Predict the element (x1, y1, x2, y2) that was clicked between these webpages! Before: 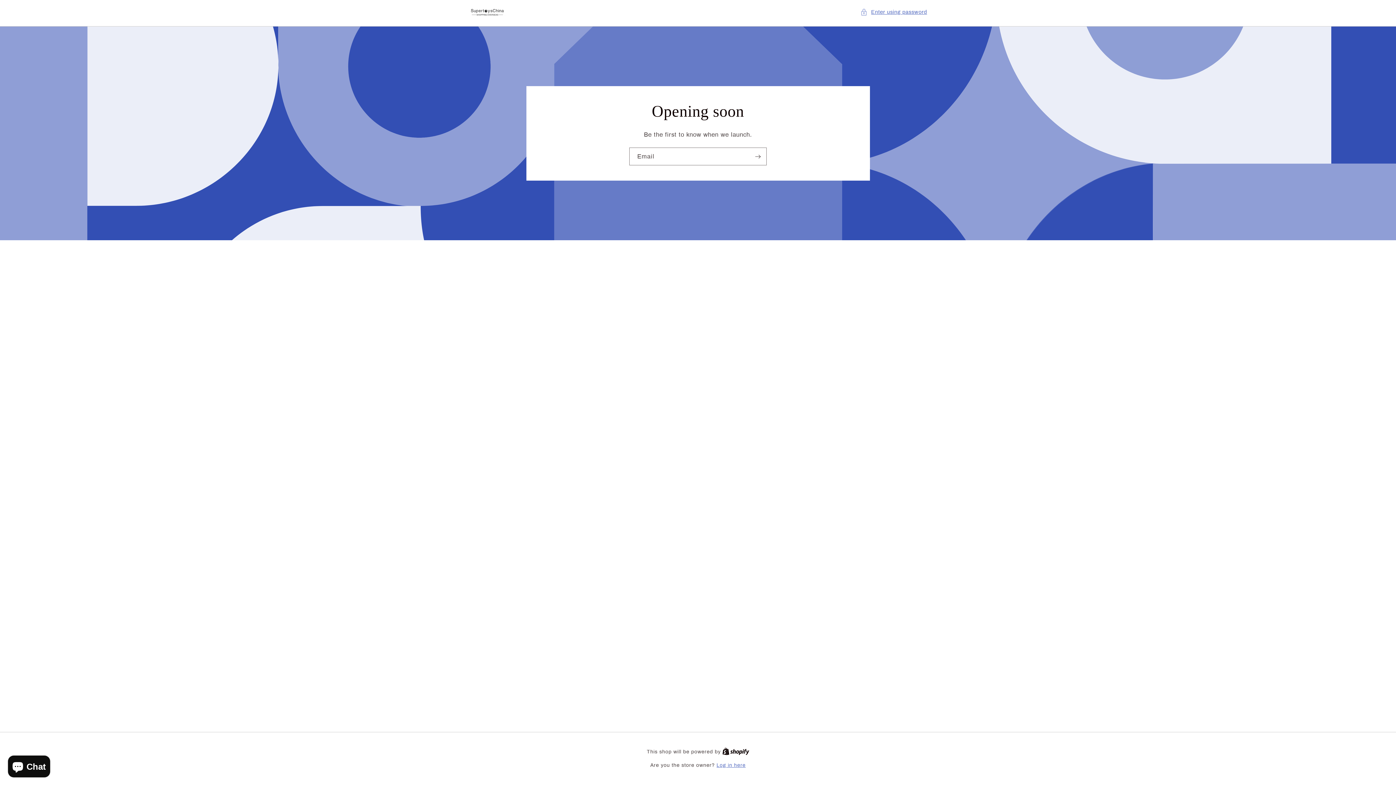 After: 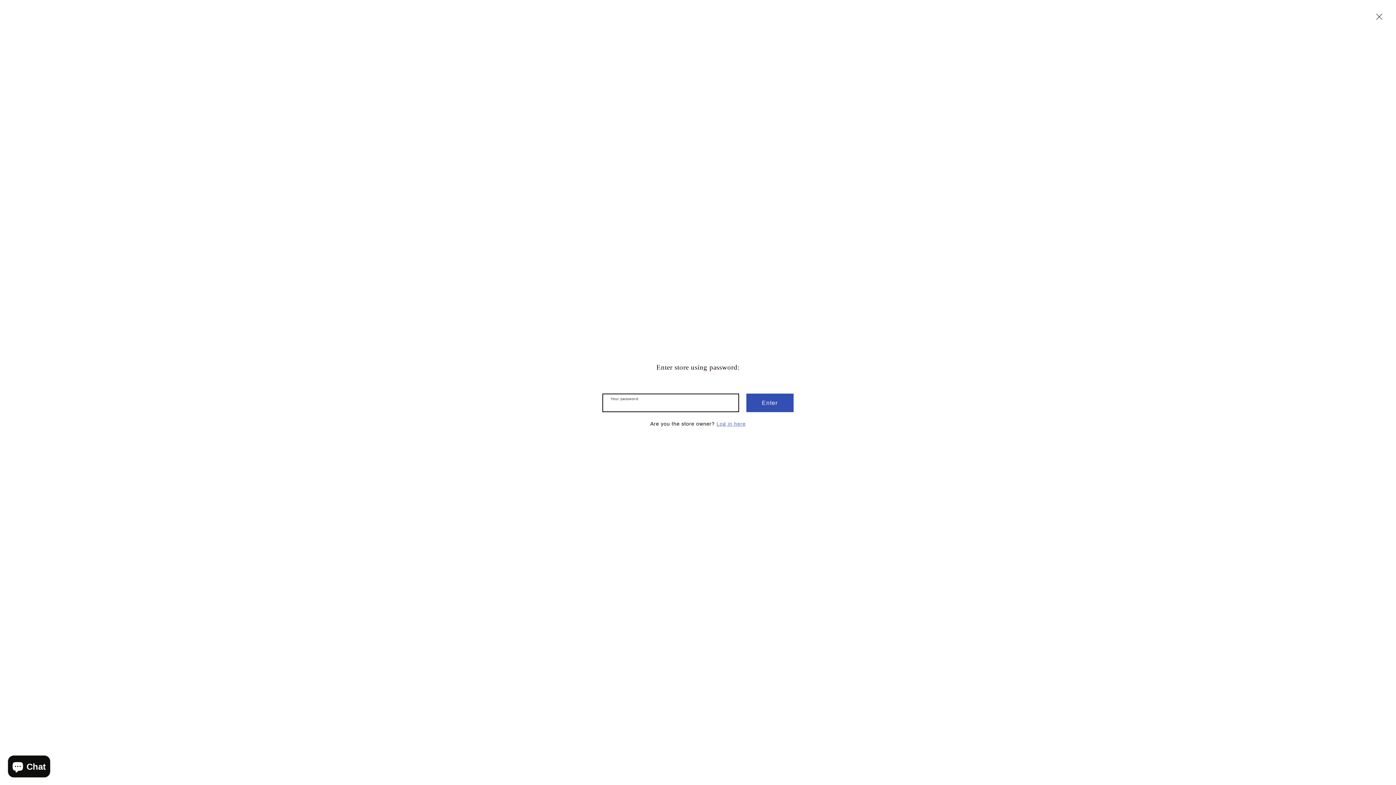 Action: bbox: (860, 7, 927, 16) label: Enter using password